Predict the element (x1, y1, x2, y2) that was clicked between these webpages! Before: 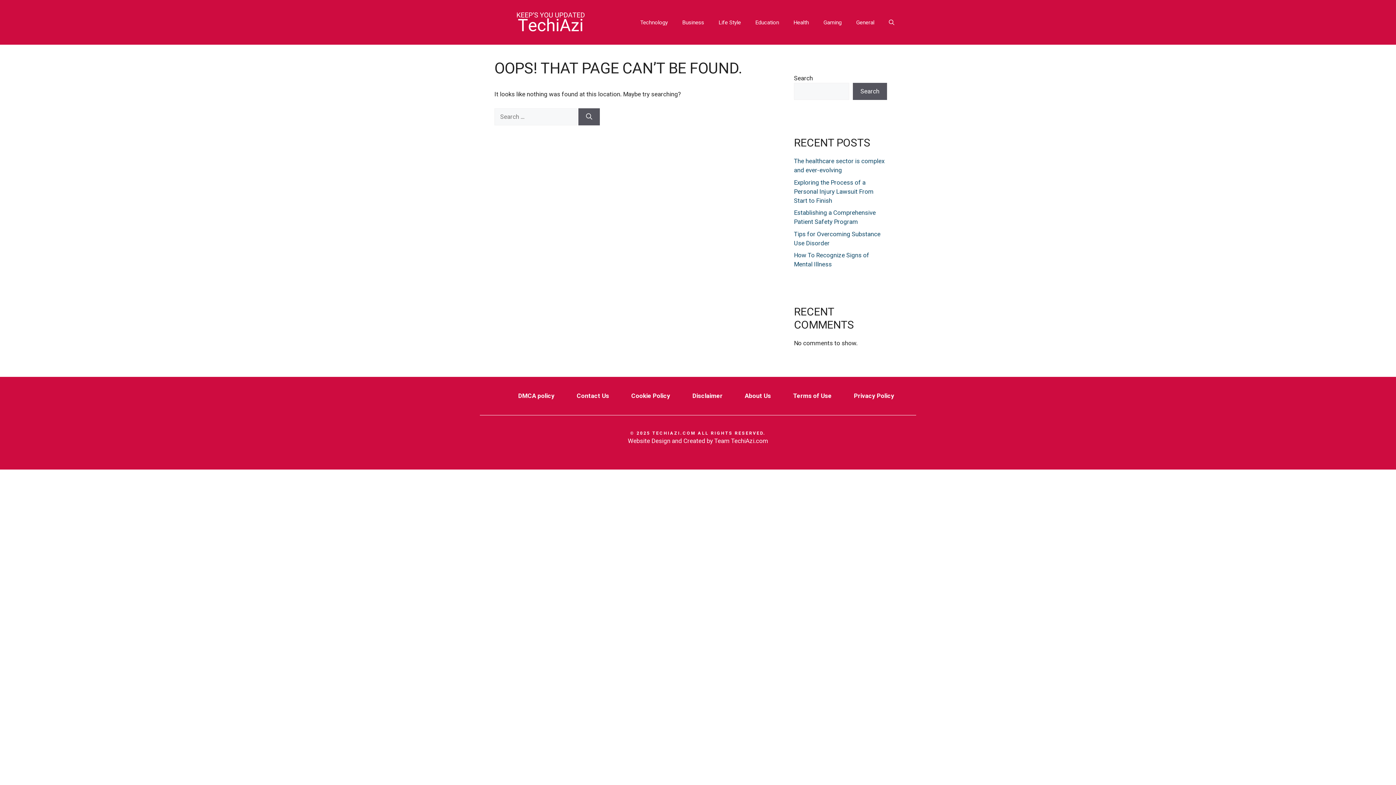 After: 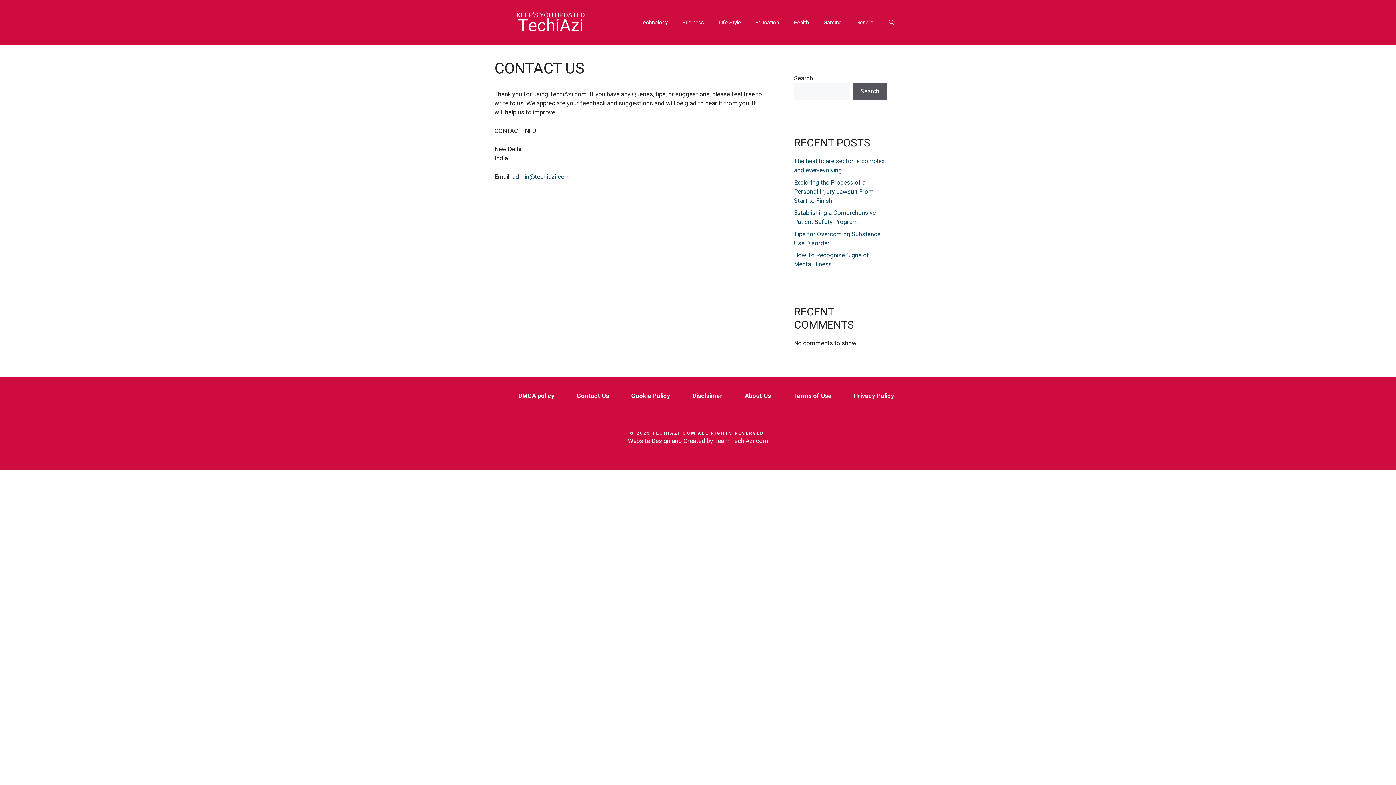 Action: label: Contact Us bbox: (576, 392, 609, 399)